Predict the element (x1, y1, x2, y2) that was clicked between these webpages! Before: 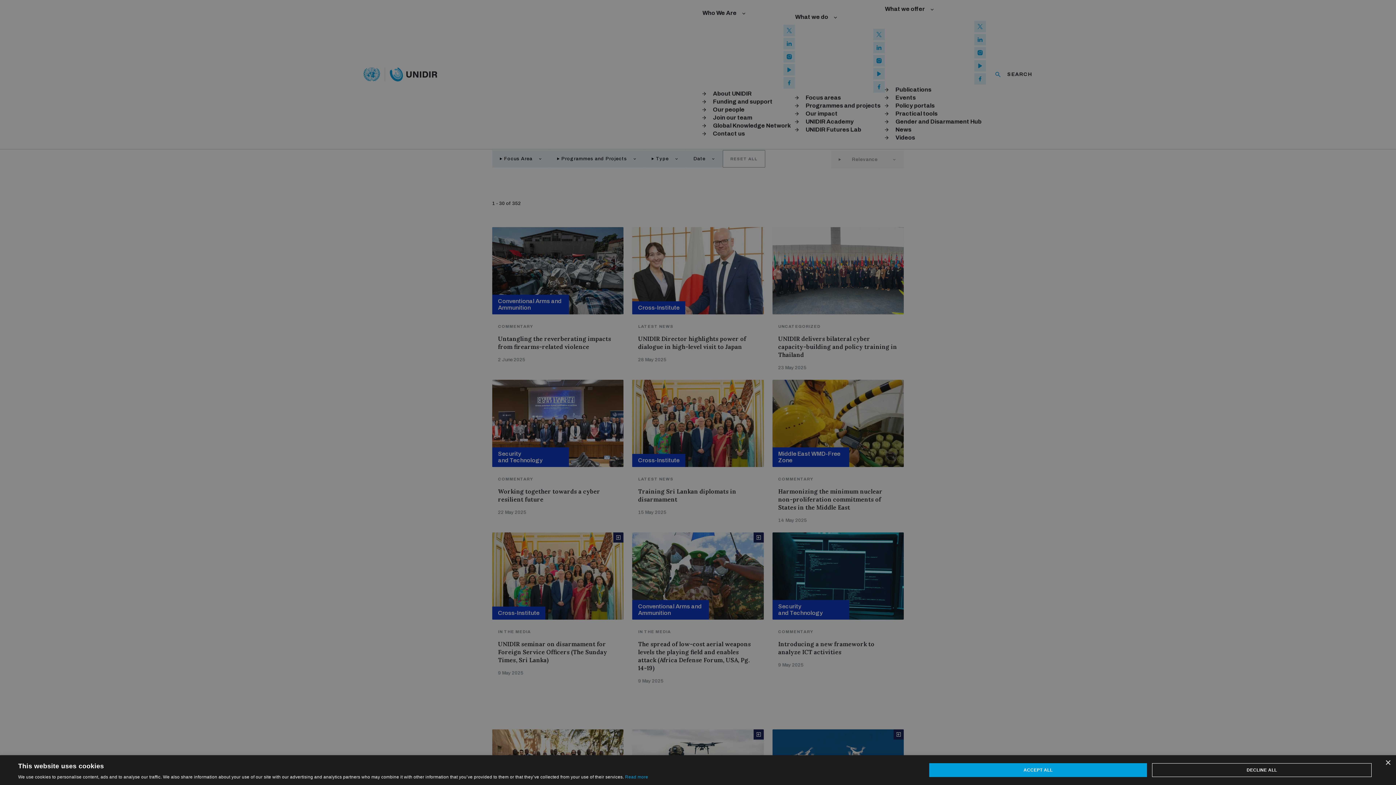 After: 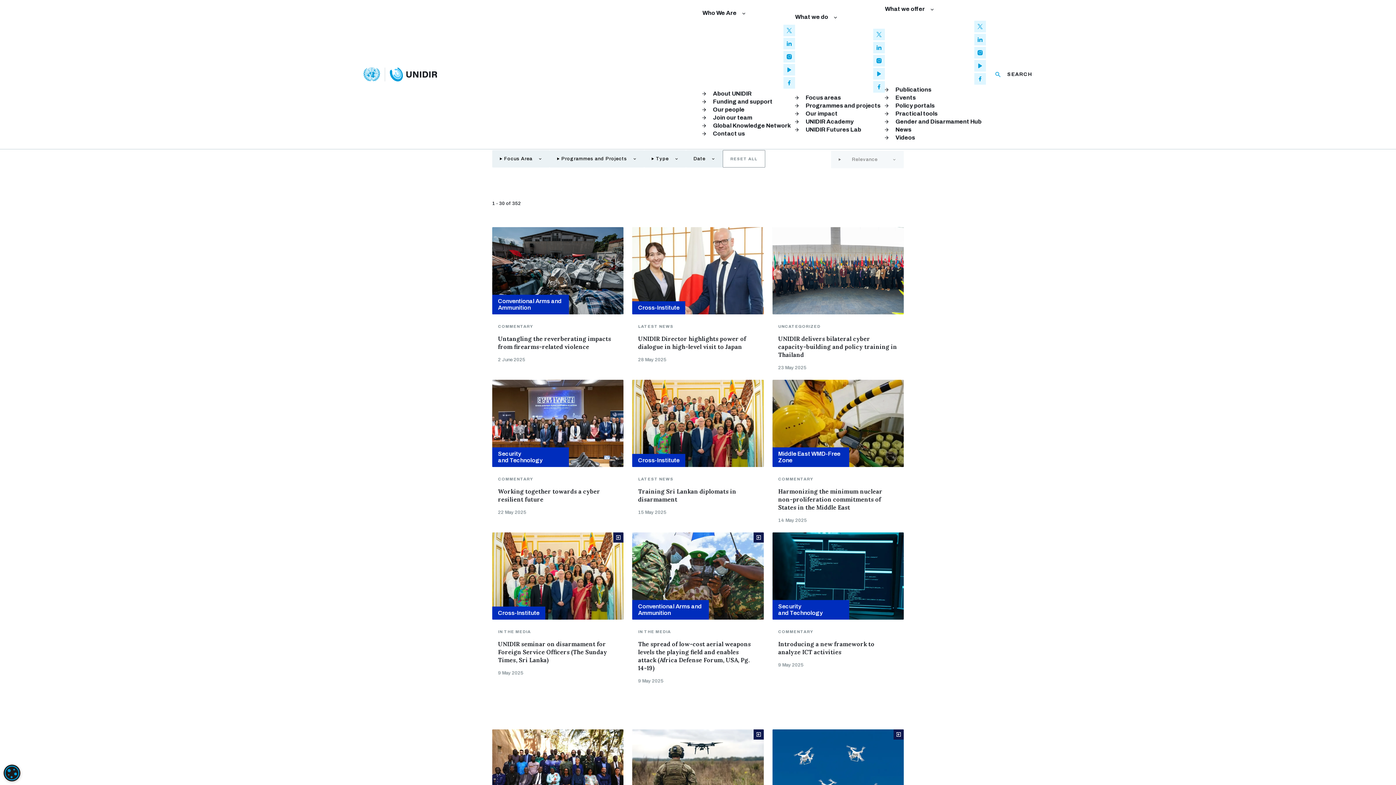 Action: bbox: (1152, 763, 1372, 777) label: DECLINE ALL